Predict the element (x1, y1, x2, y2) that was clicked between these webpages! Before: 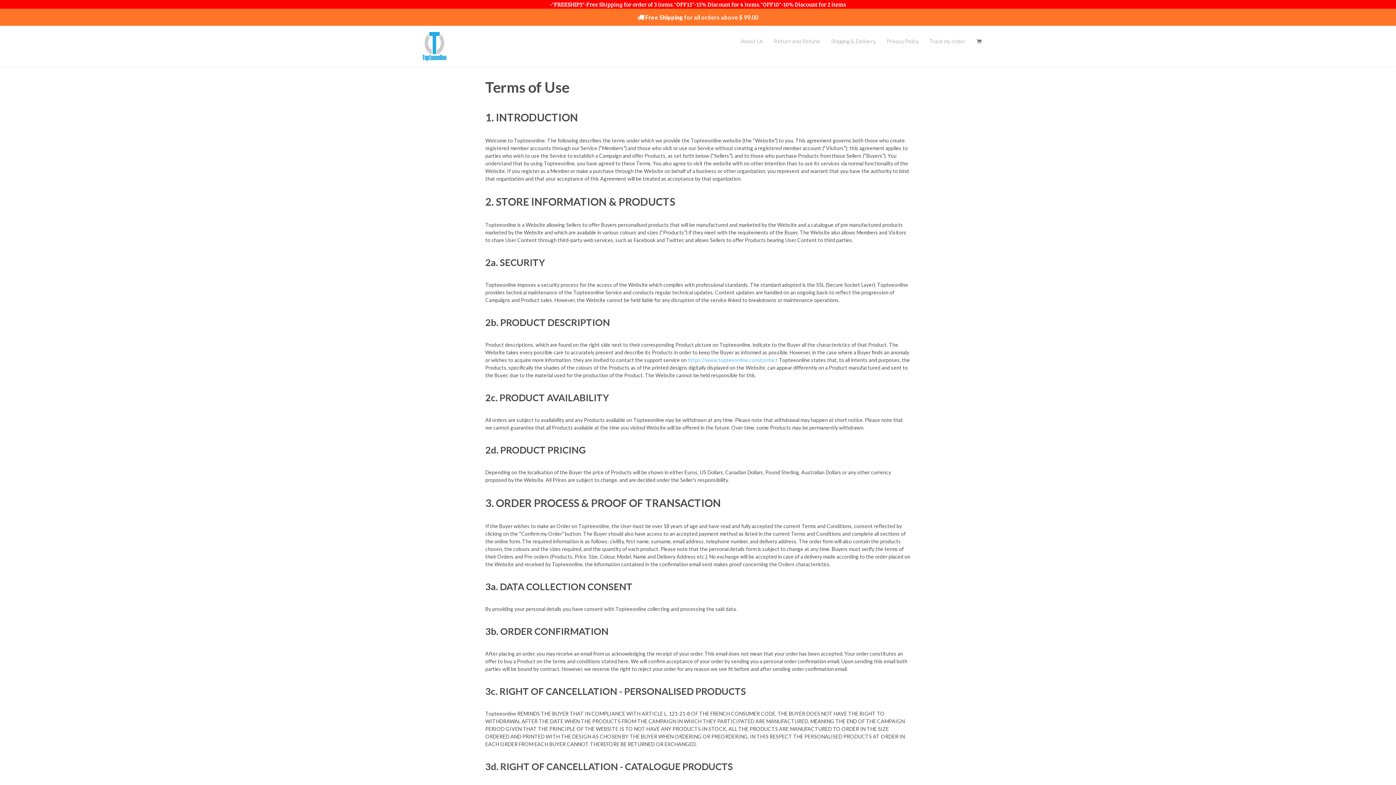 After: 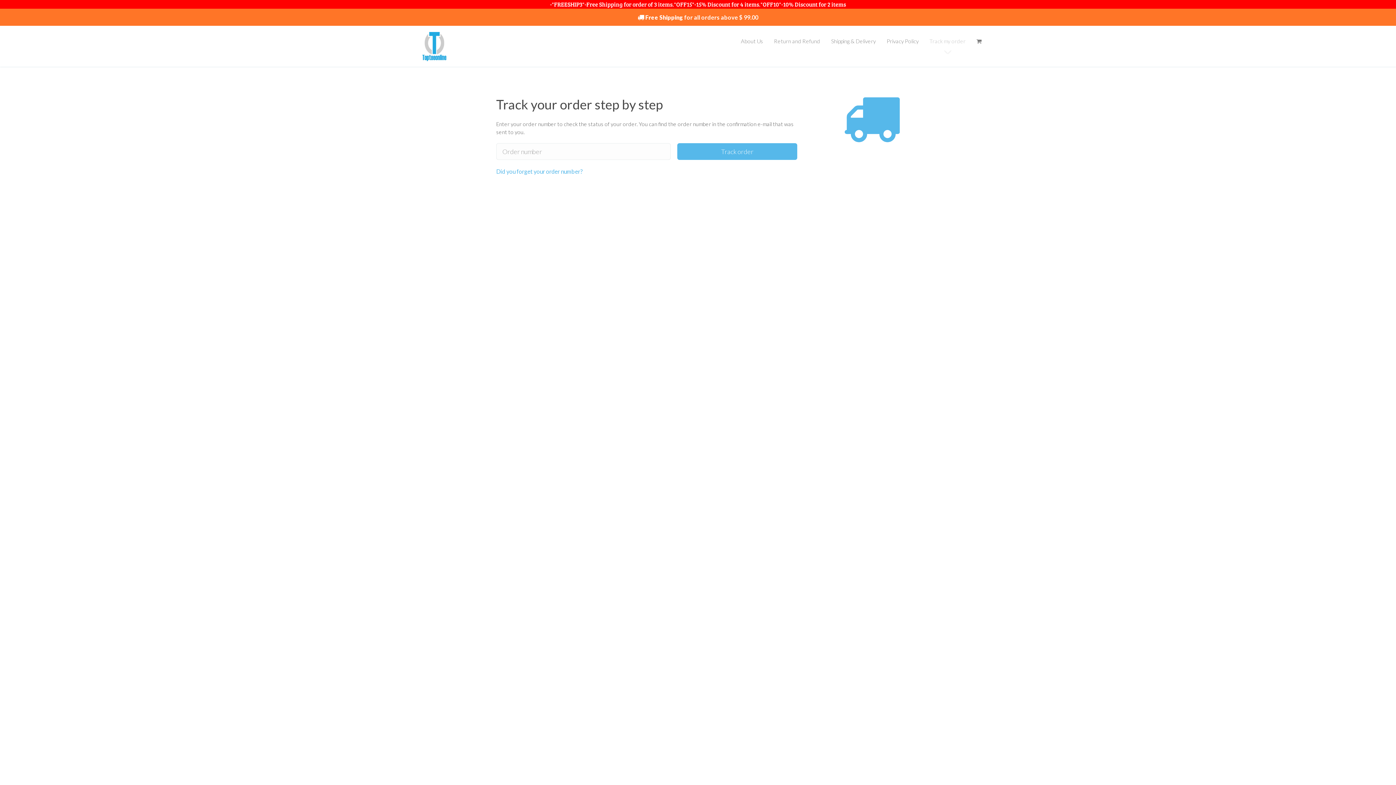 Action: label: Track my order bbox: (924, 32, 971, 50)